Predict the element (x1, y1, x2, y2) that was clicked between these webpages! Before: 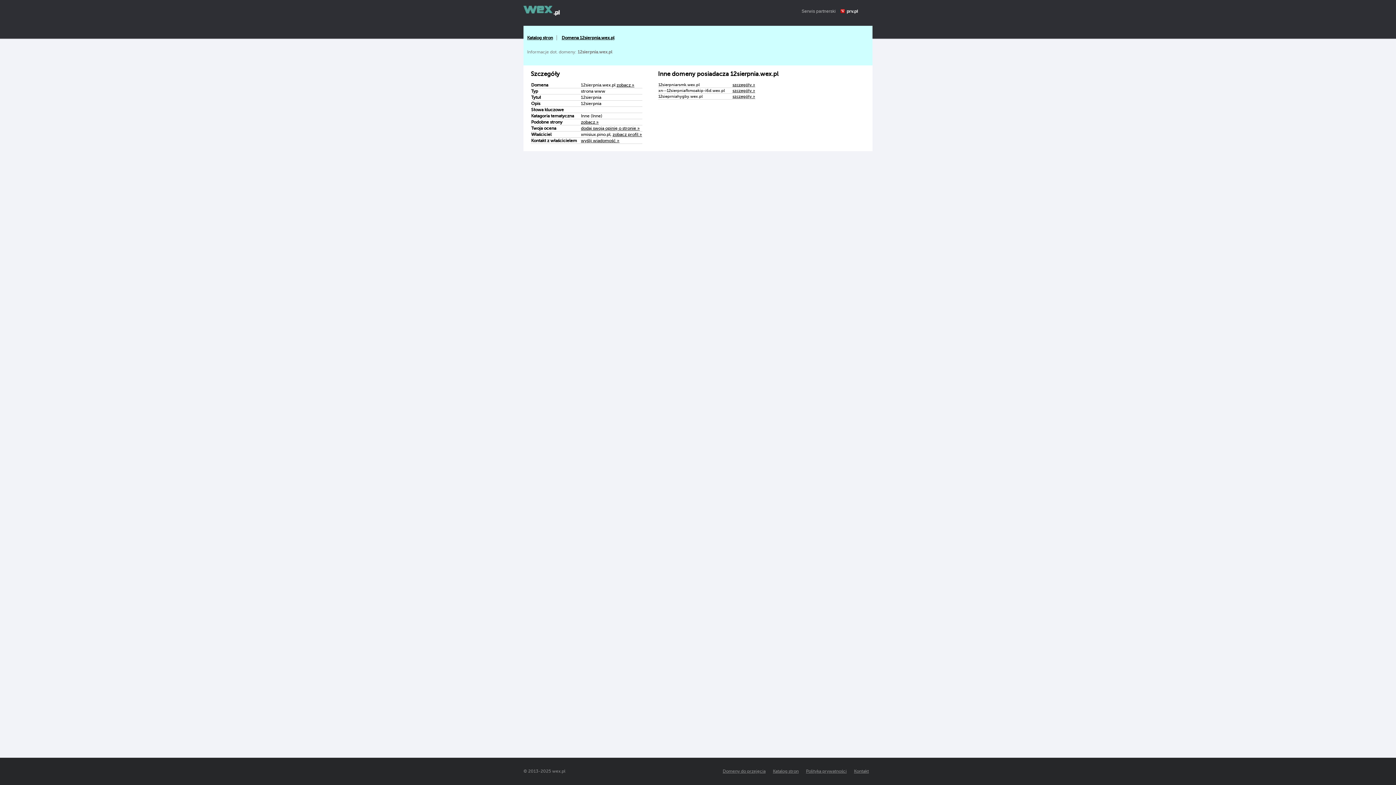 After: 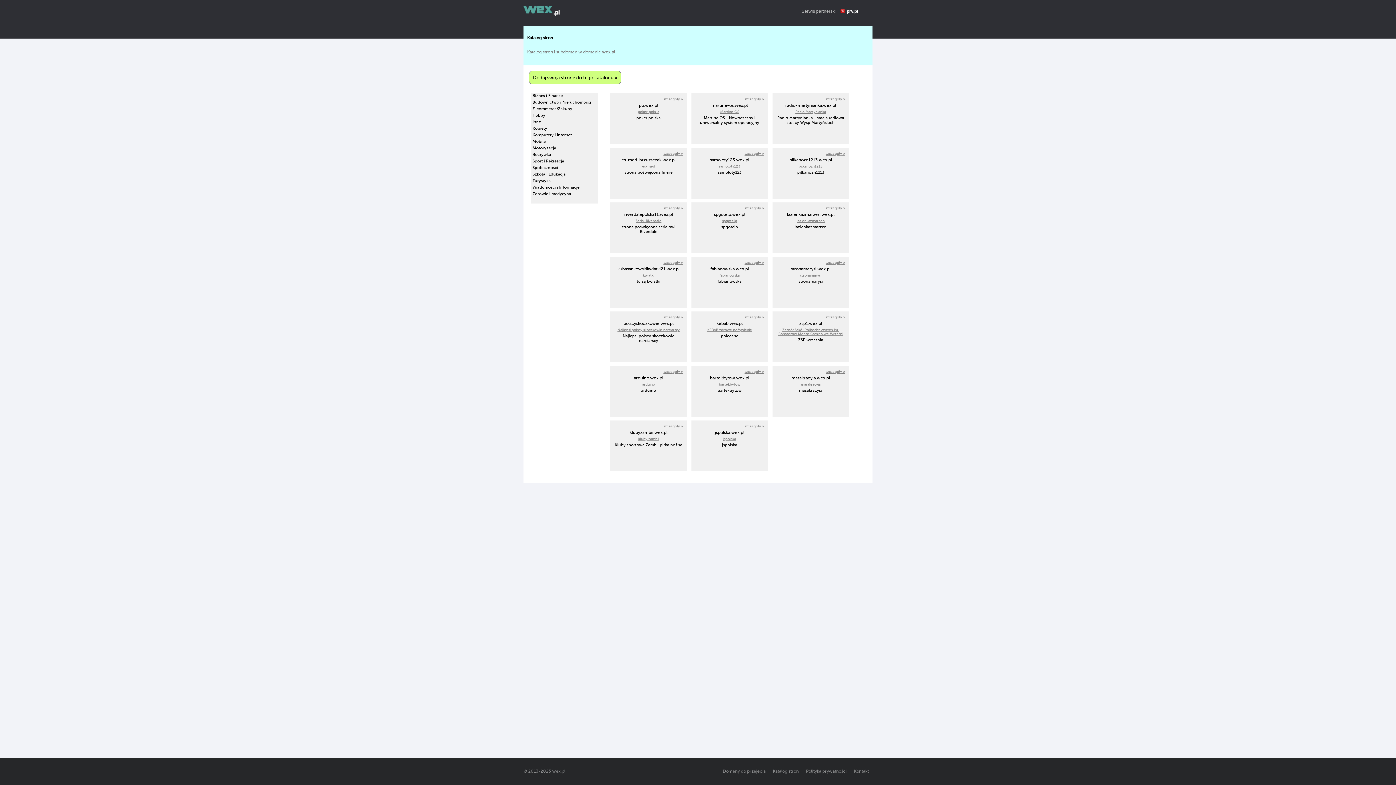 Action: bbox: (527, 35, 553, 40) label: Katalog stron